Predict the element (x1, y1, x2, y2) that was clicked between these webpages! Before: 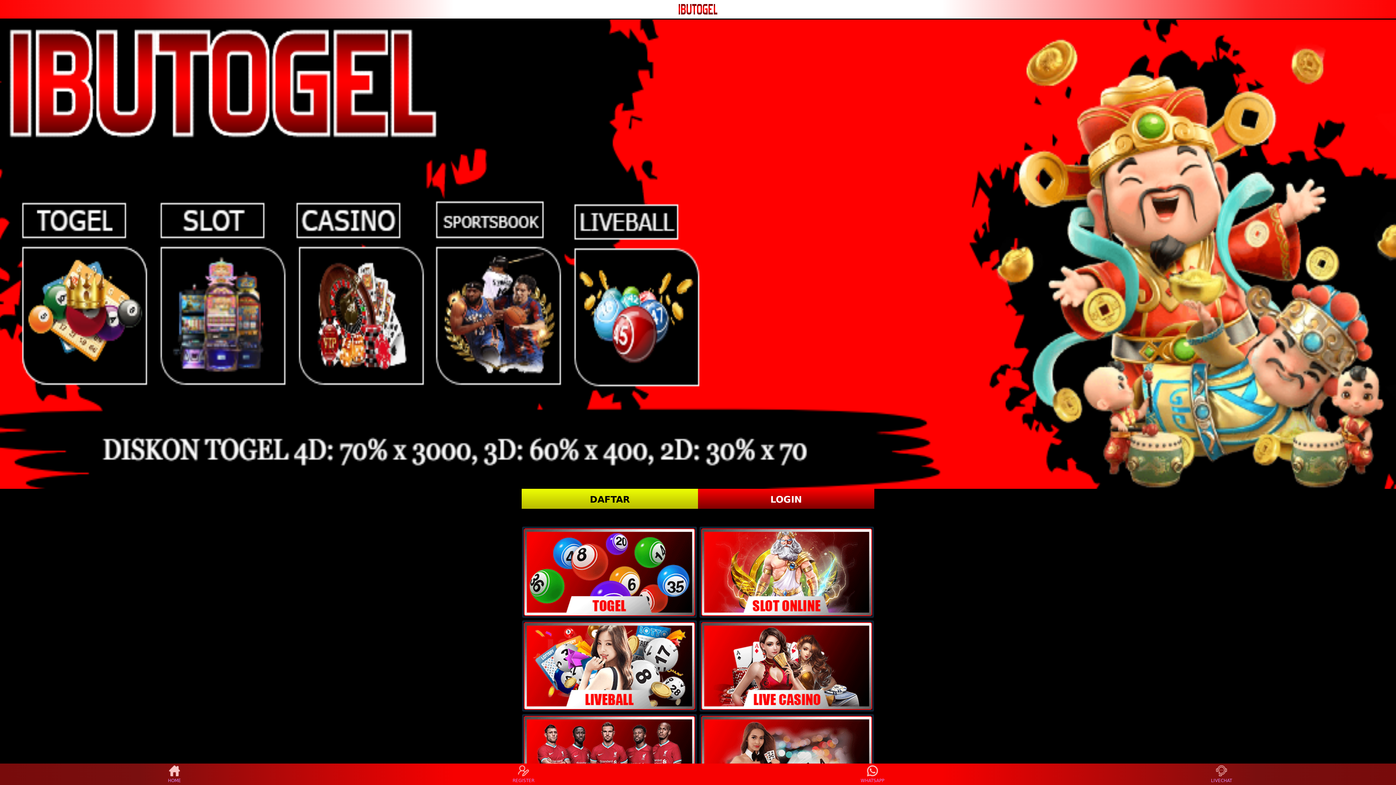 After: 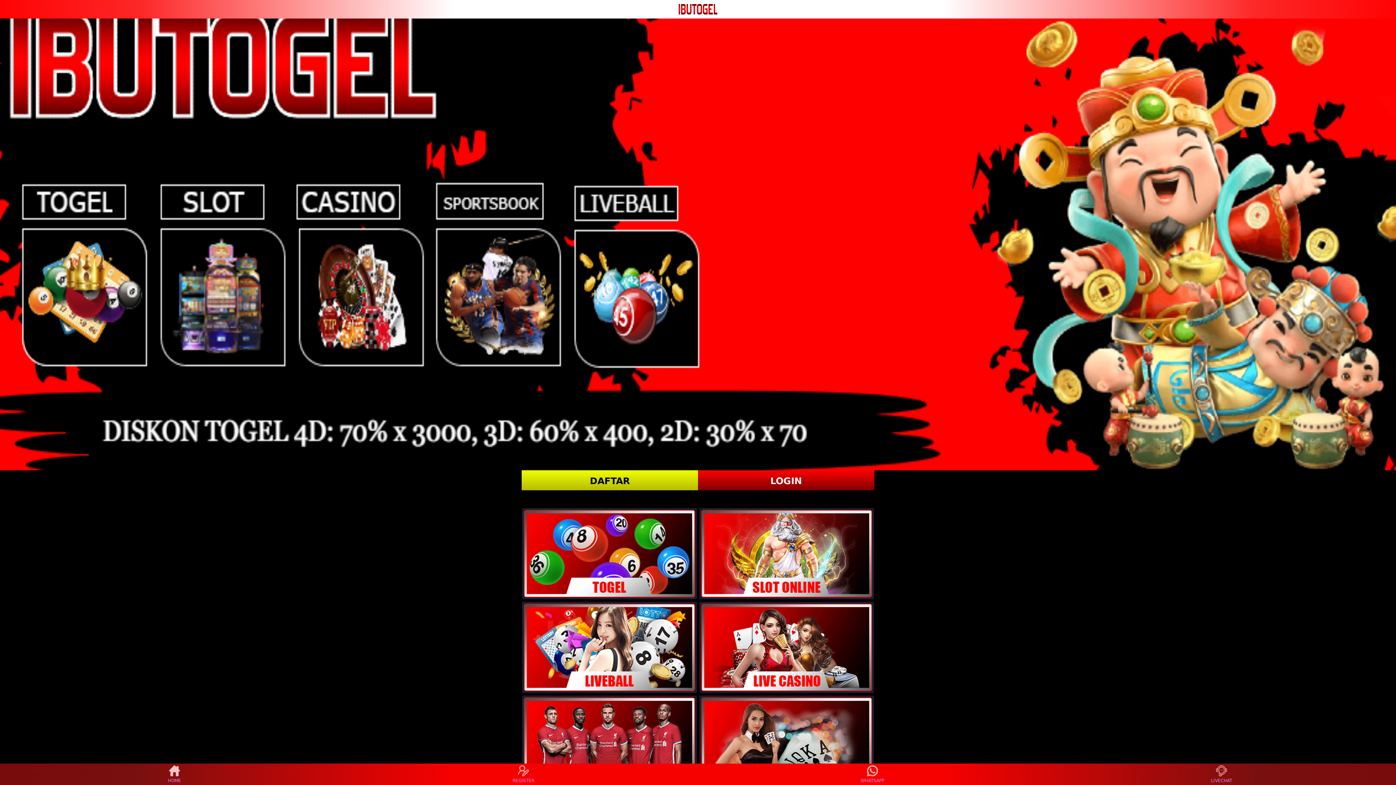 Action: bbox: (524, 716, 695, 804)